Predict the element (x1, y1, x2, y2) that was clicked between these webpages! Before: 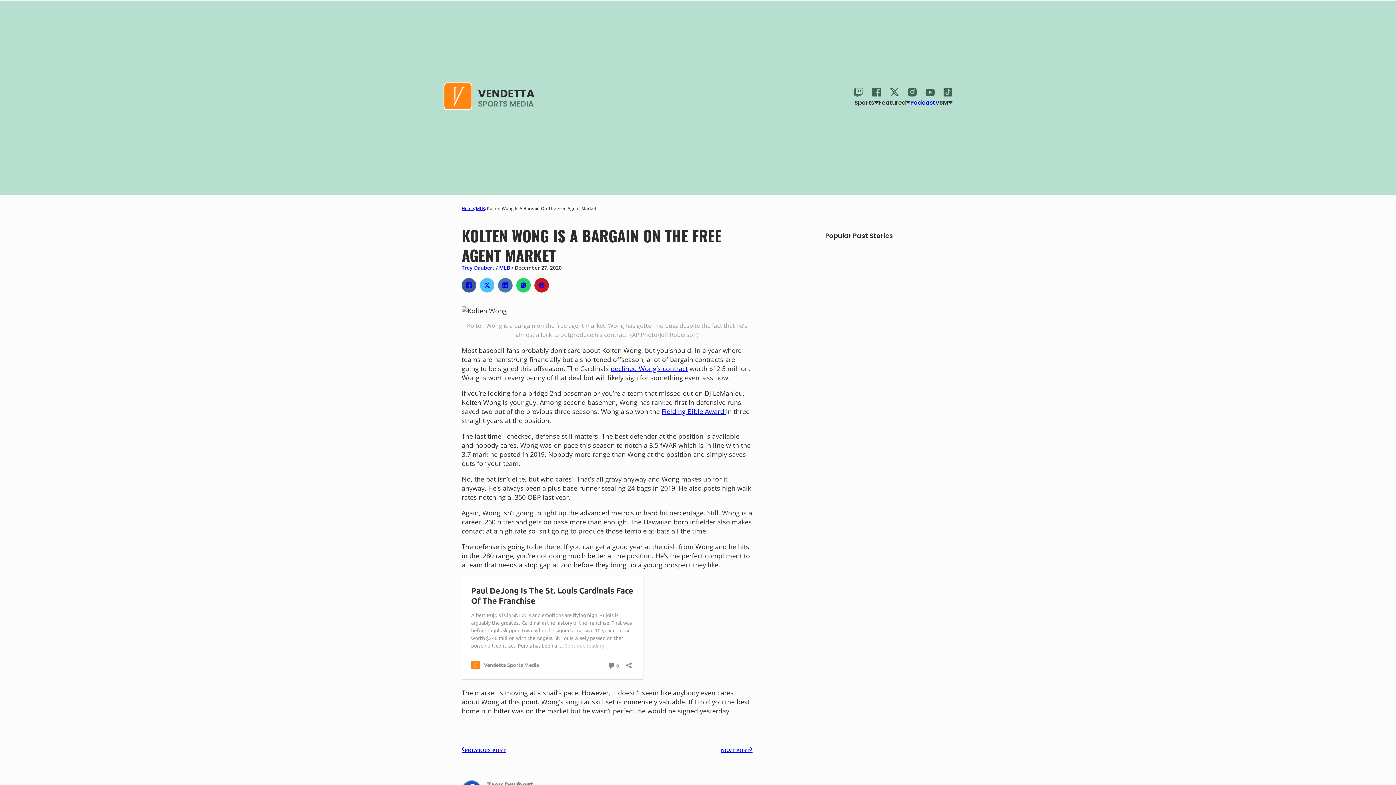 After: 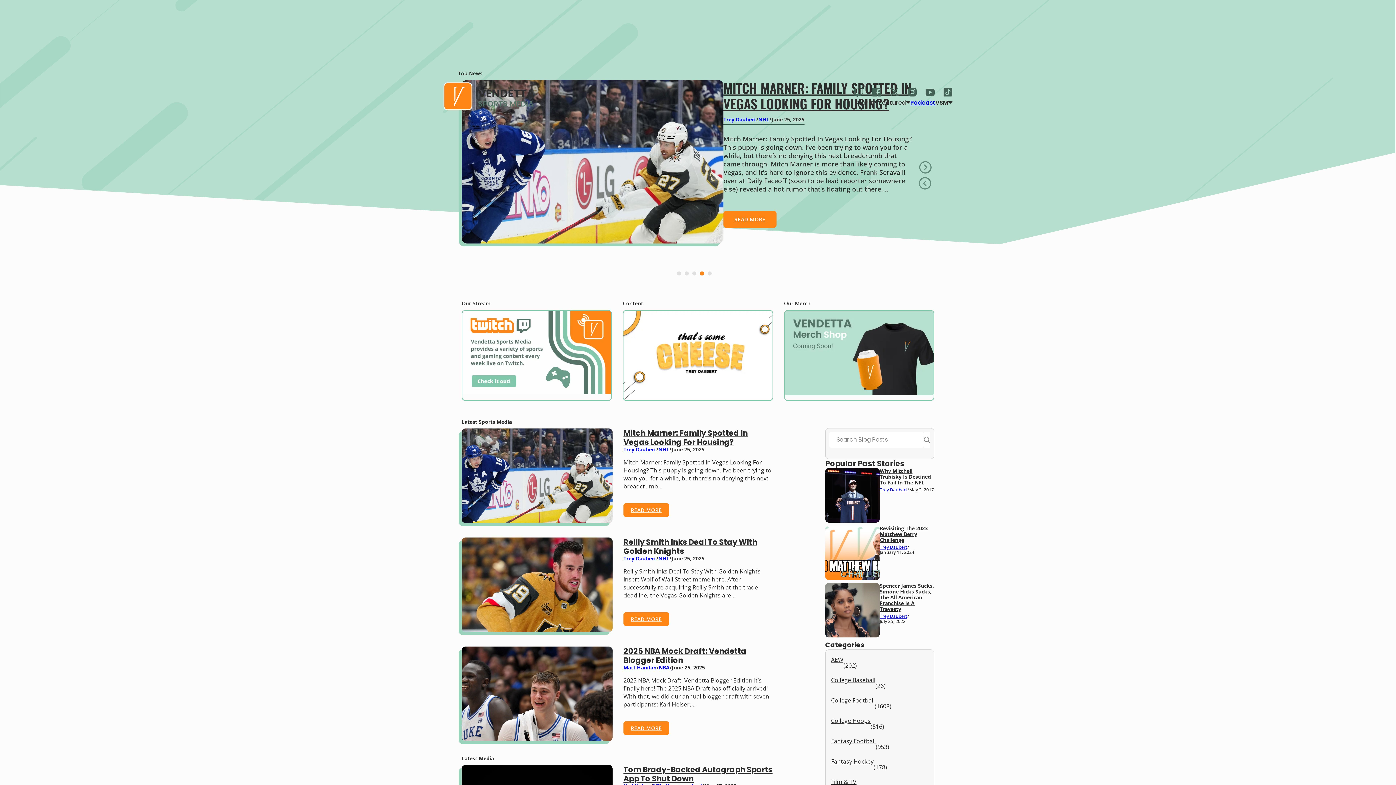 Action: bbox: (443, 10, 534, 184)